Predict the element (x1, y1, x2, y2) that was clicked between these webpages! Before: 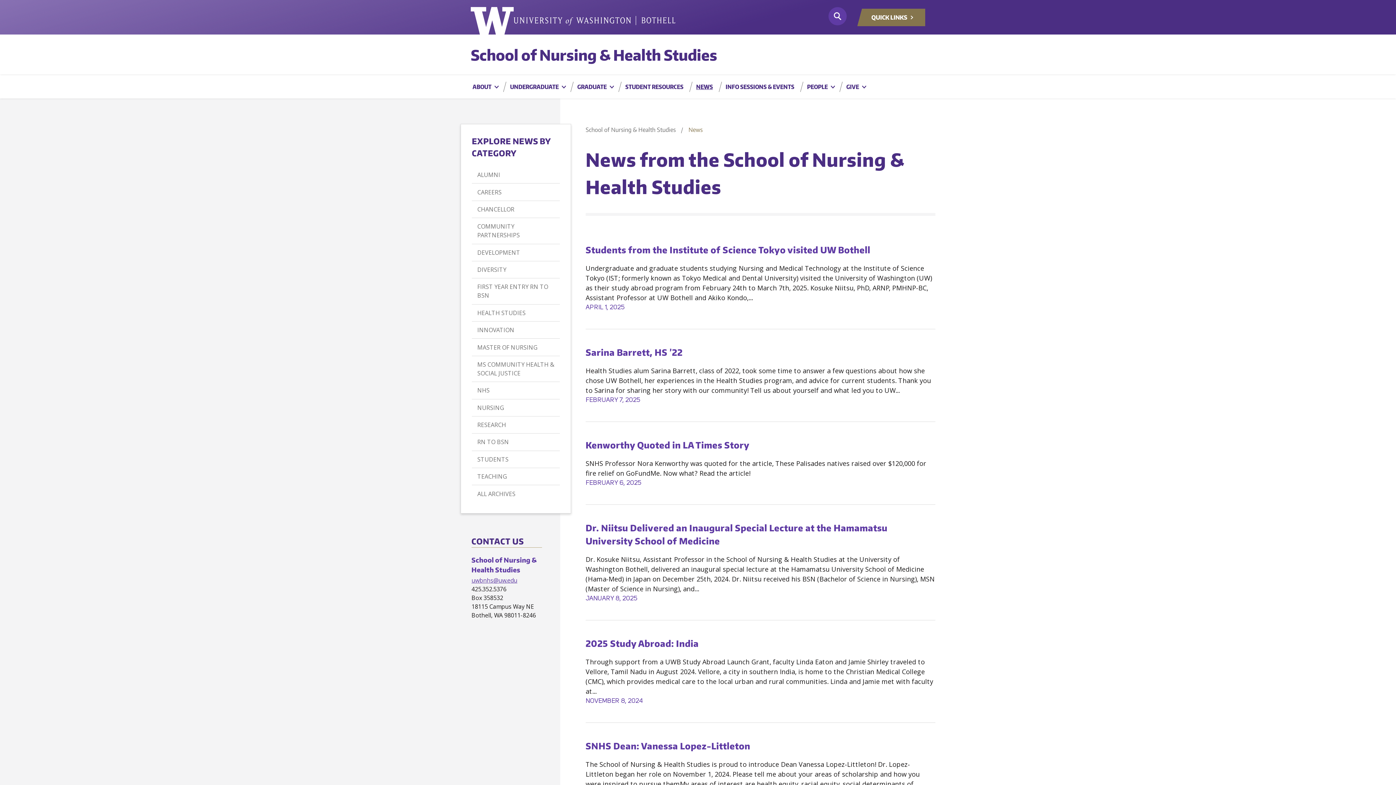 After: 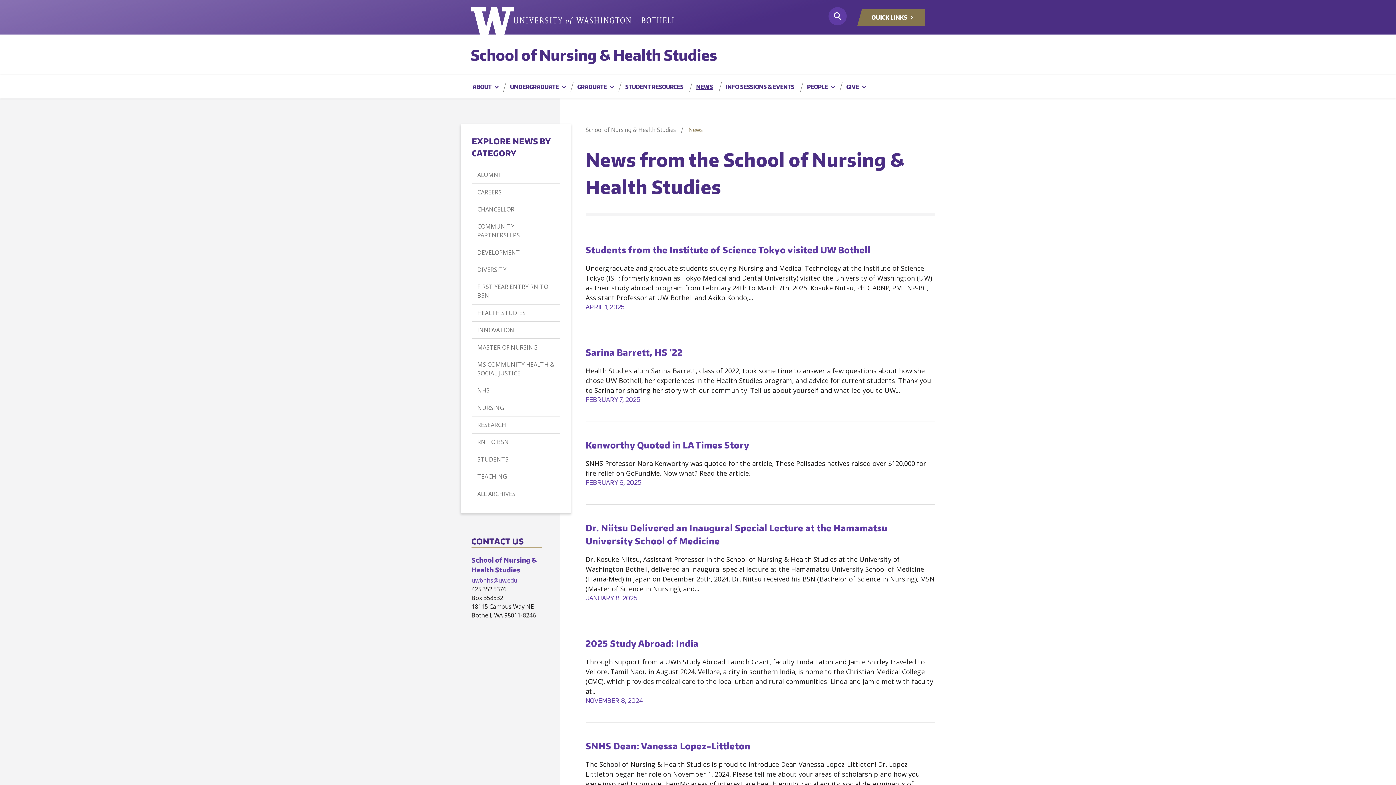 Action: label: NEWS bbox: (685, 75, 713, 98)